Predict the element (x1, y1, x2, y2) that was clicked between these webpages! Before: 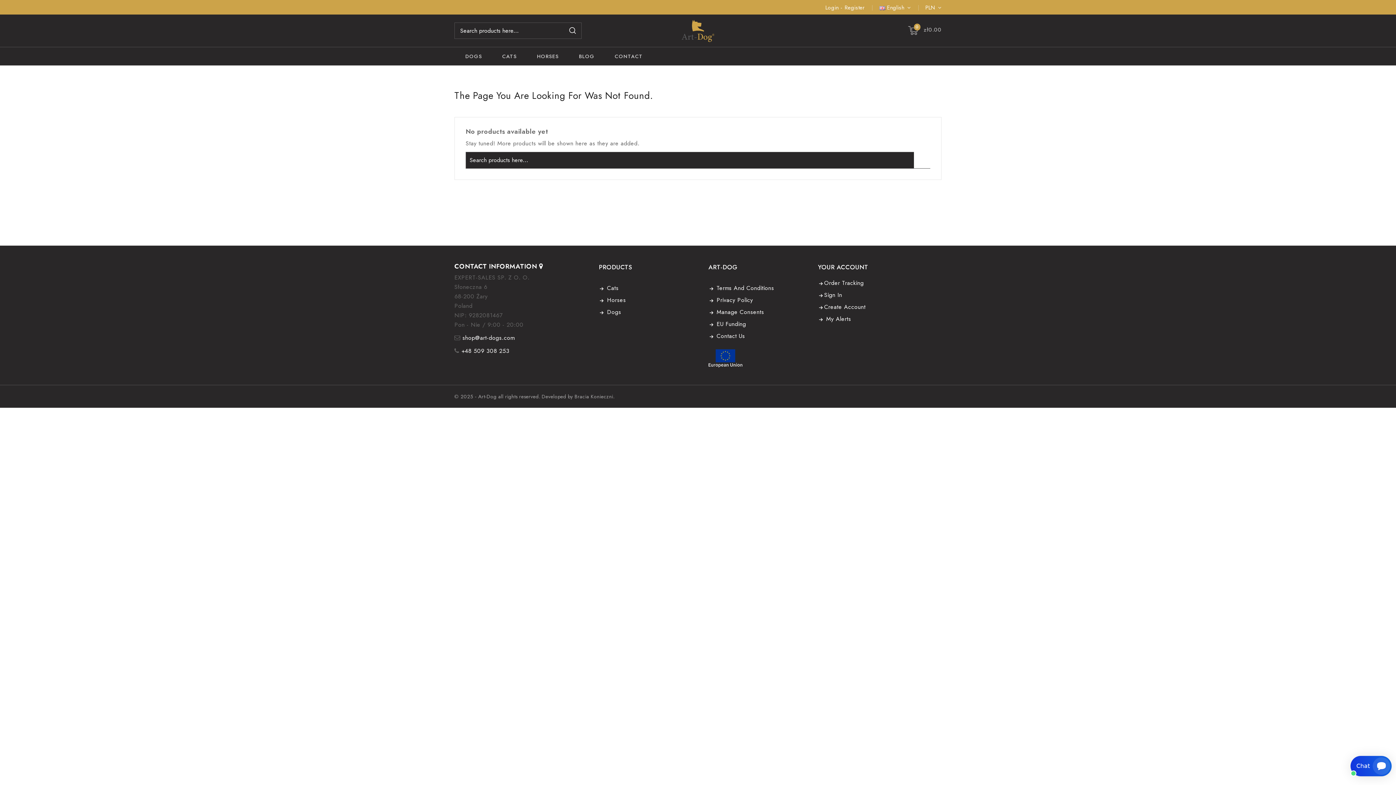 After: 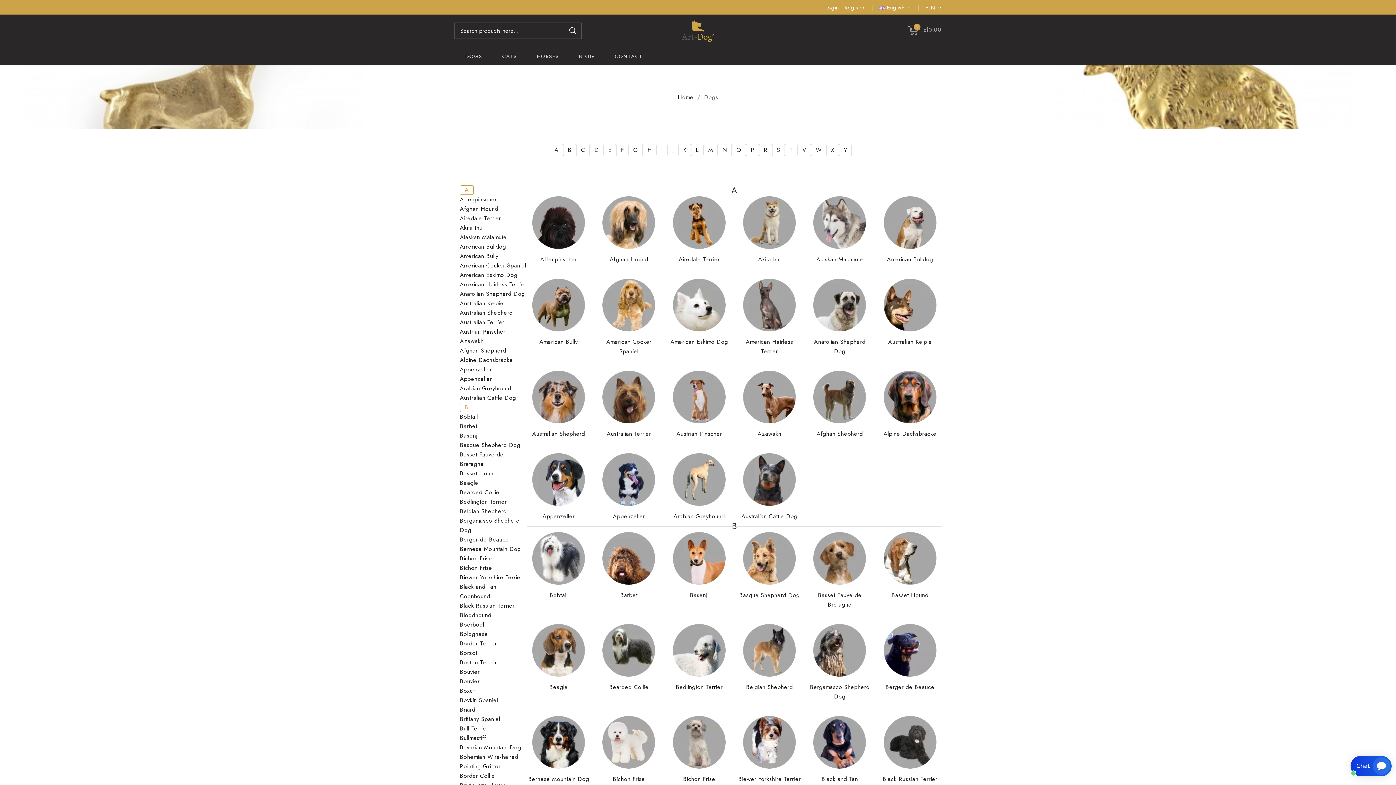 Action: bbox: (599, 306, 621, 318) label:  Dogs